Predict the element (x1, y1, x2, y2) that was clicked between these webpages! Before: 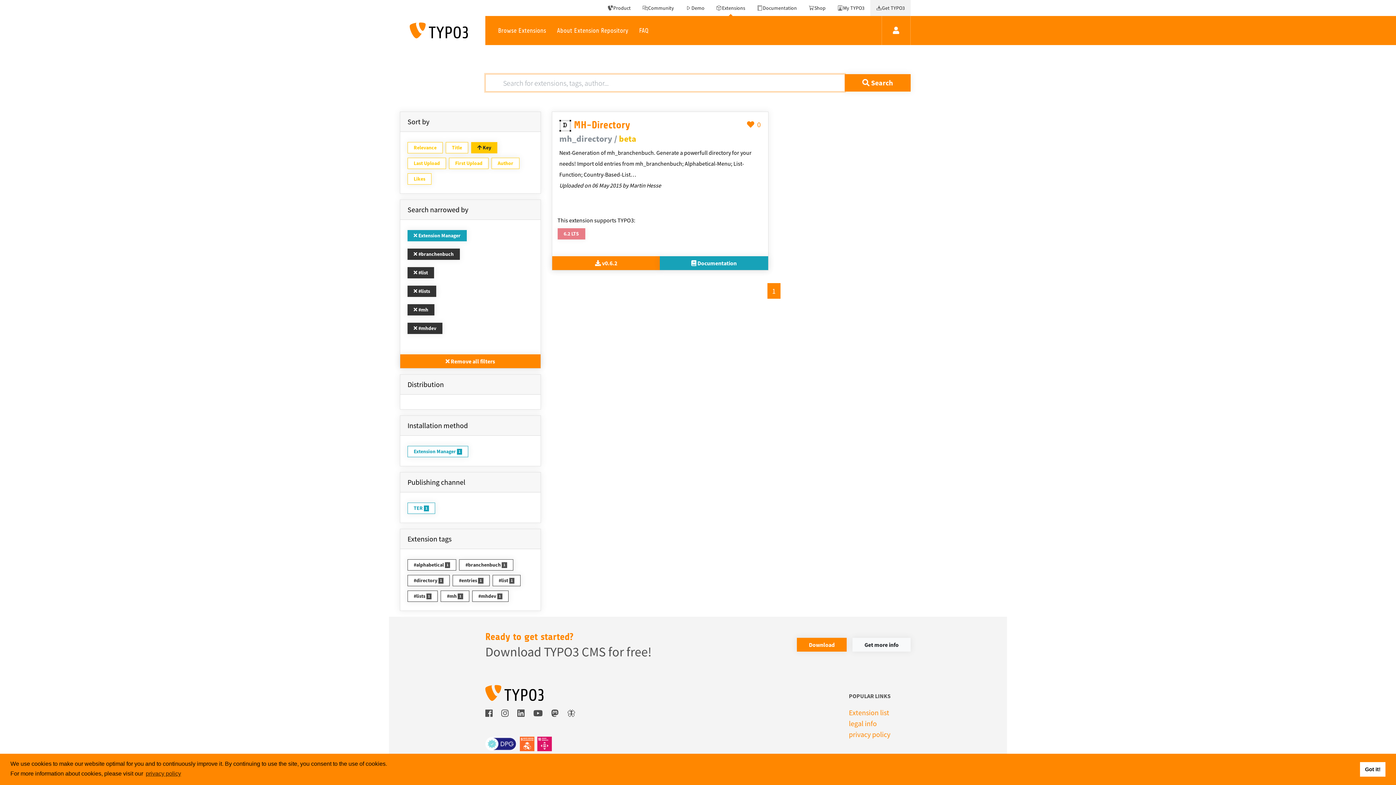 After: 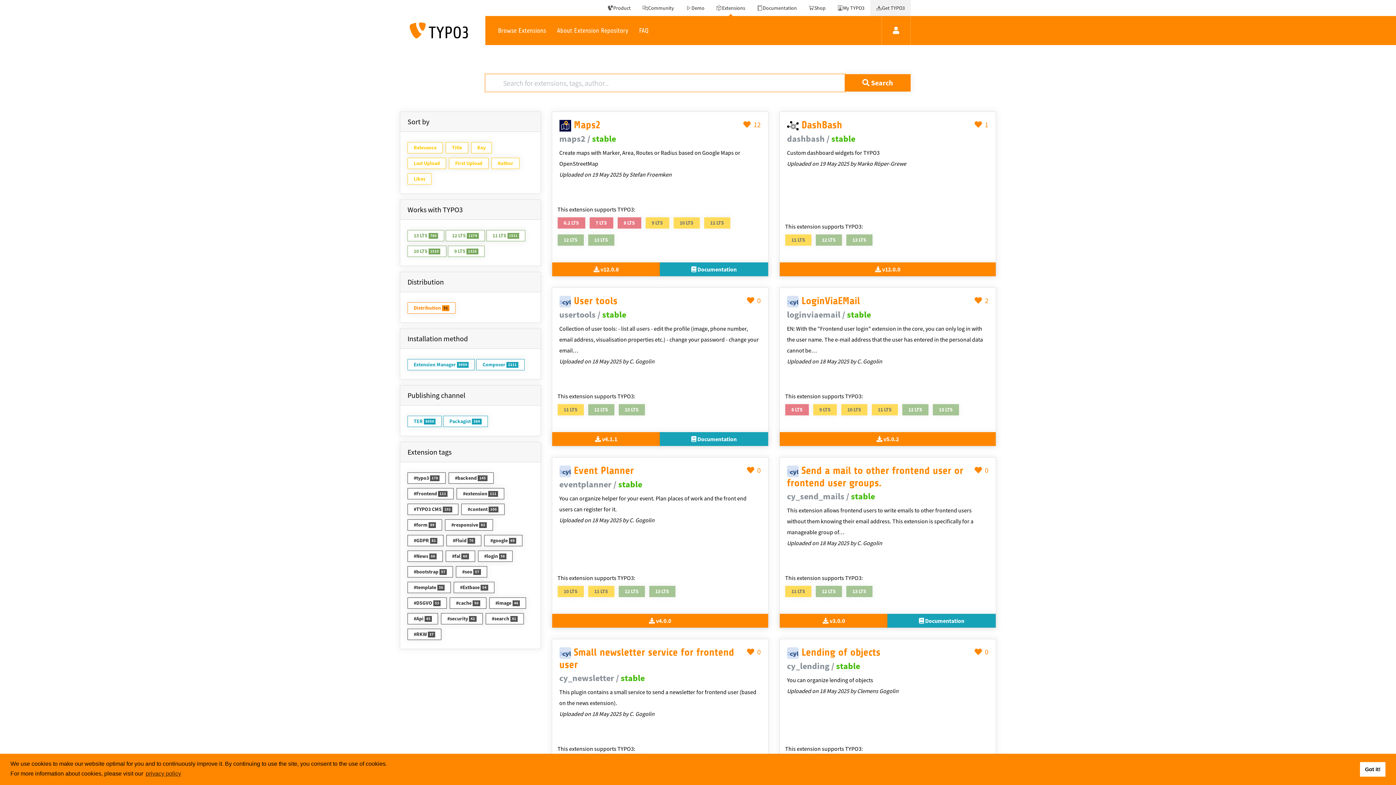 Action: bbox: (409, 22, 468, 38)